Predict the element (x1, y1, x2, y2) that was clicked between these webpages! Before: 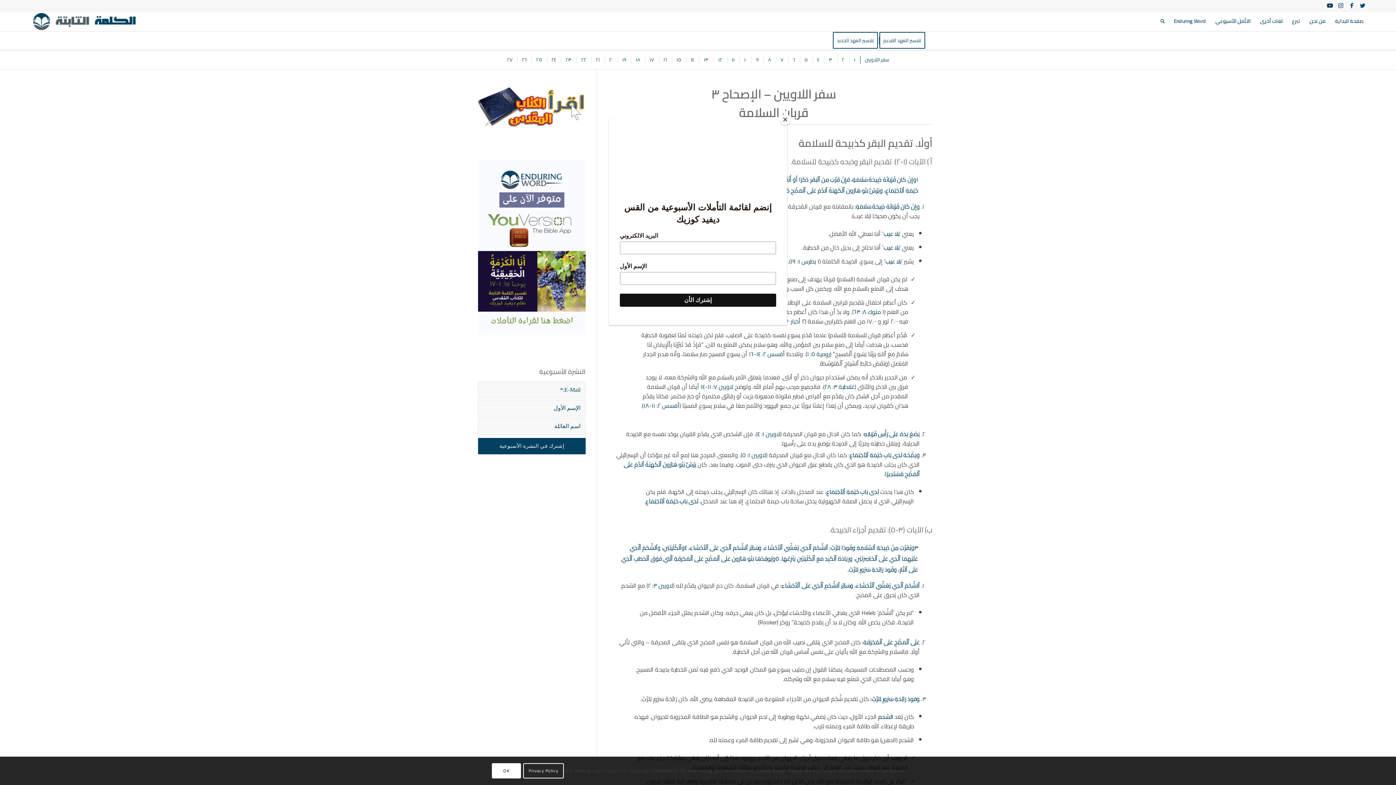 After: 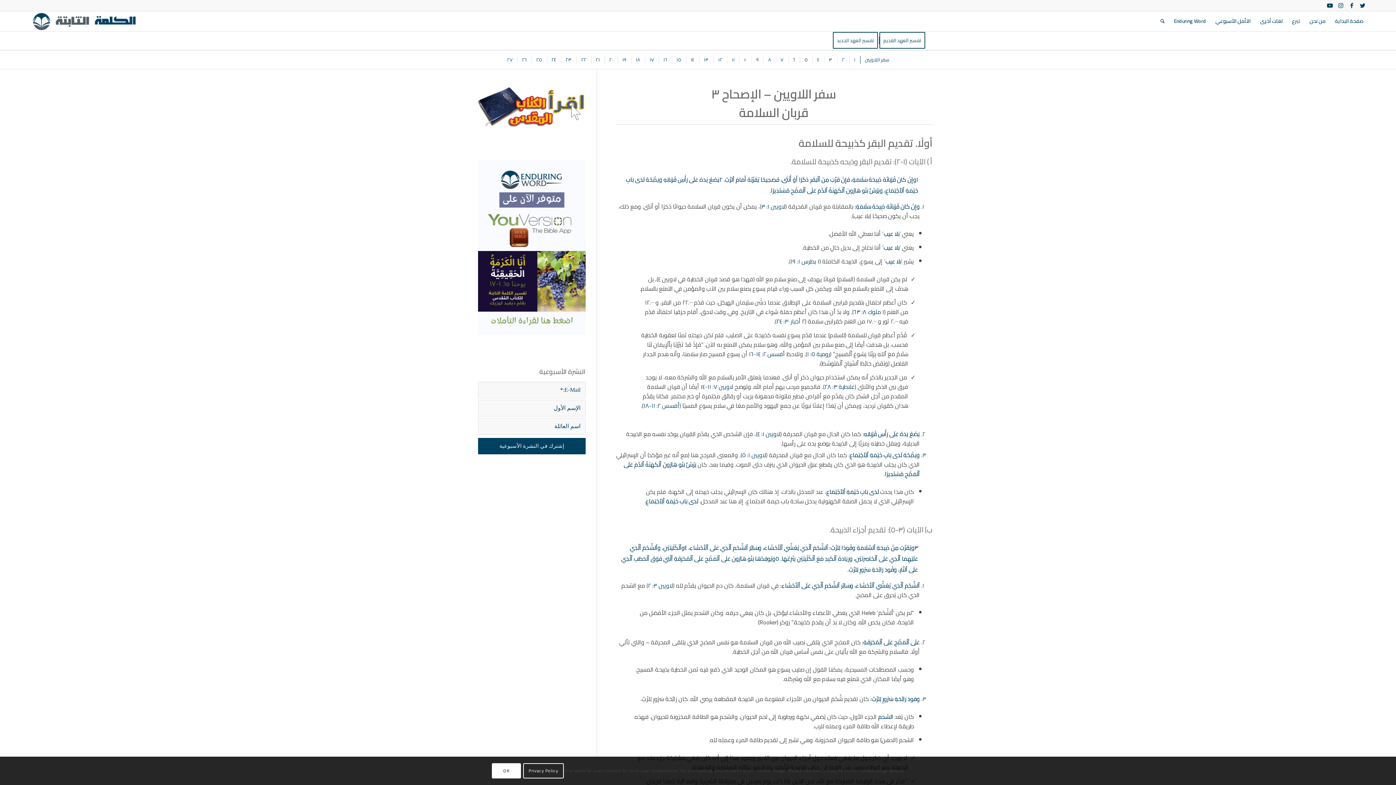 Action: bbox: (780, 114, 790, 125) label: Close